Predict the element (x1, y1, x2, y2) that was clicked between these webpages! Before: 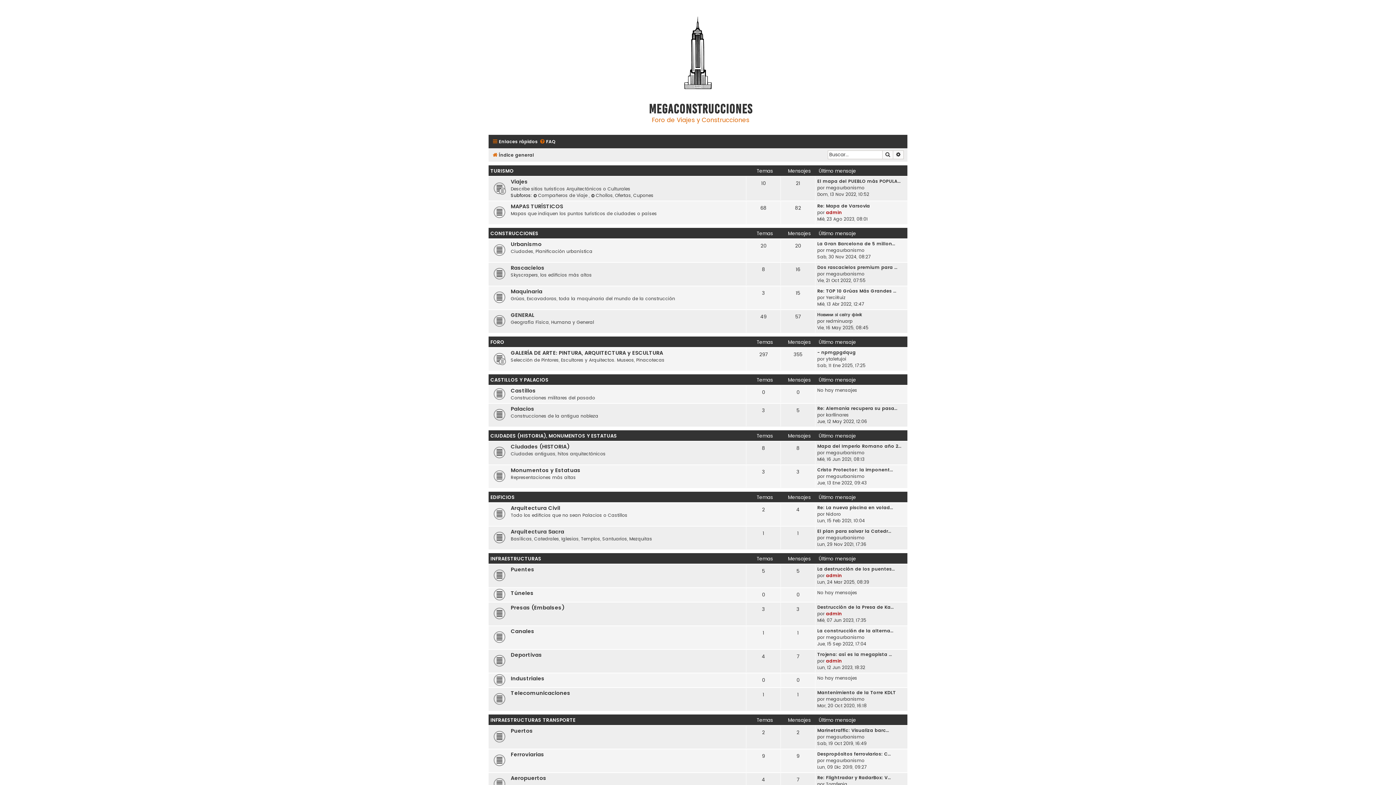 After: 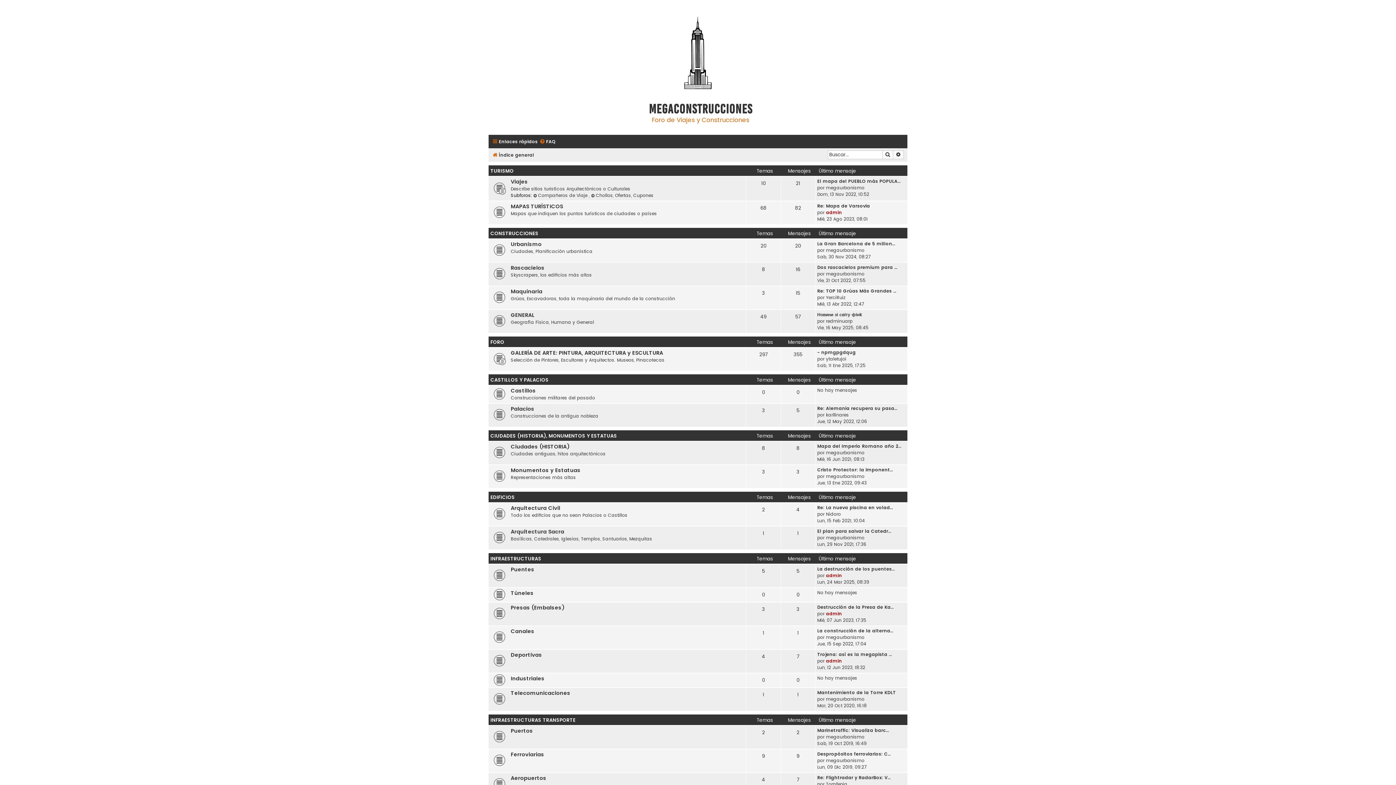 Action: label: Índice general bbox: (492, 150, 534, 159)